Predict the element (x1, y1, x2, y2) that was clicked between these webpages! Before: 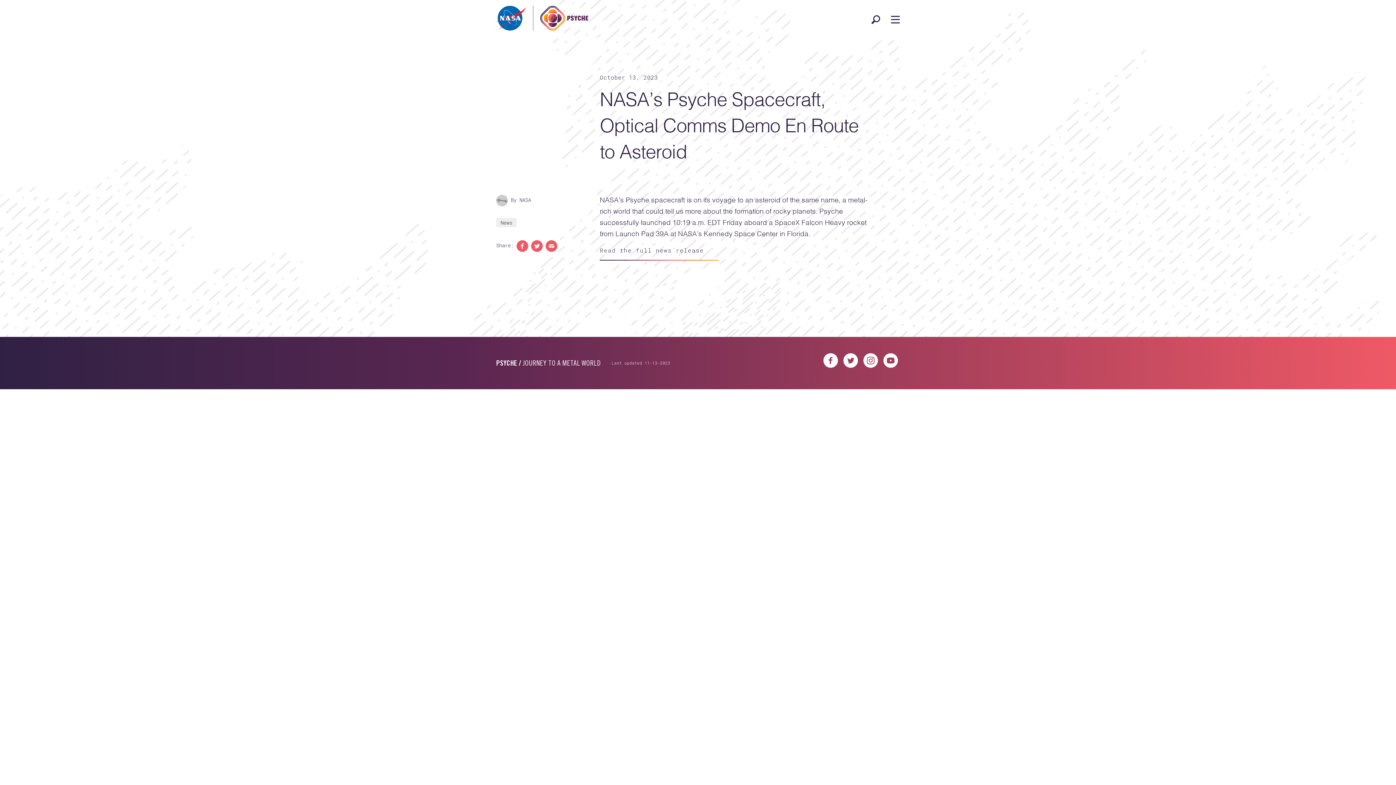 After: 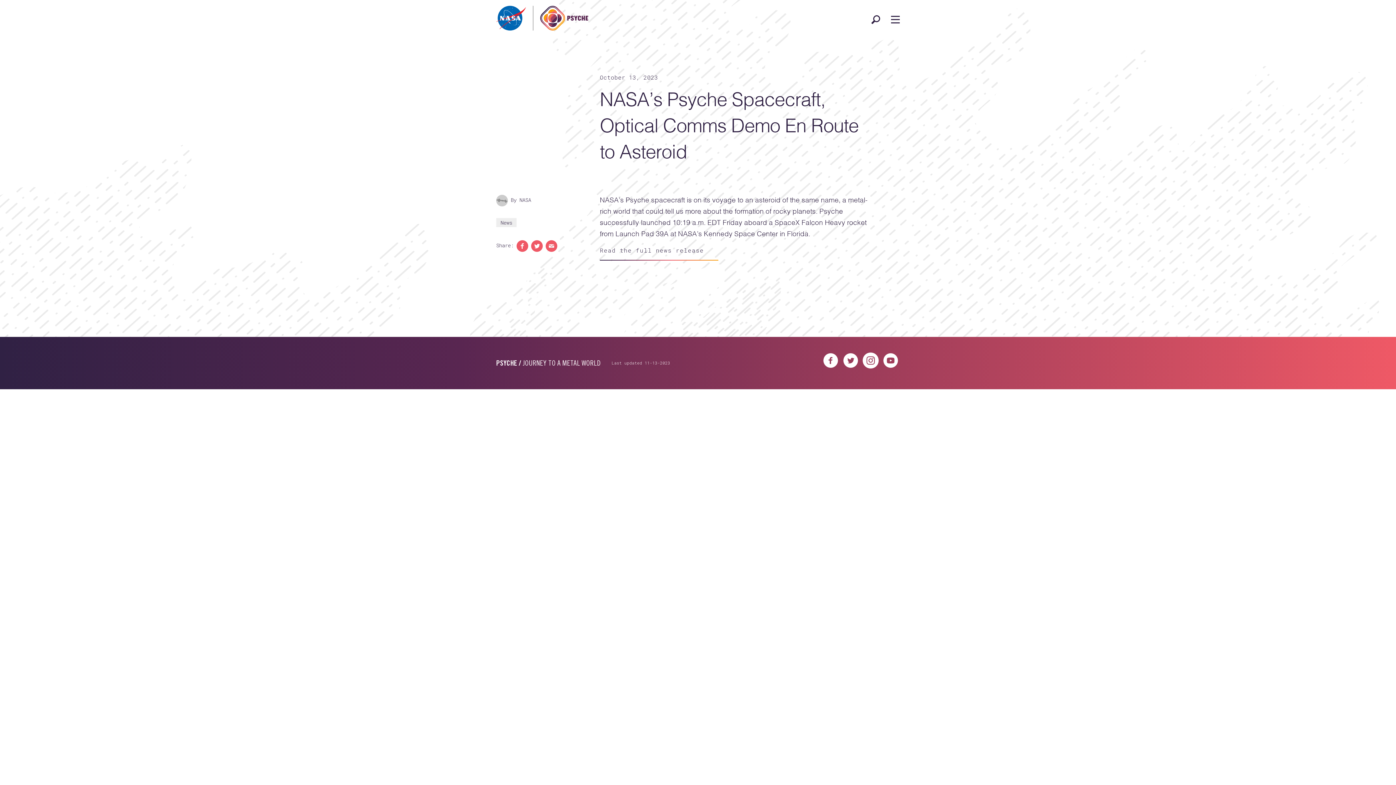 Action: bbox: (863, 353, 878, 368)